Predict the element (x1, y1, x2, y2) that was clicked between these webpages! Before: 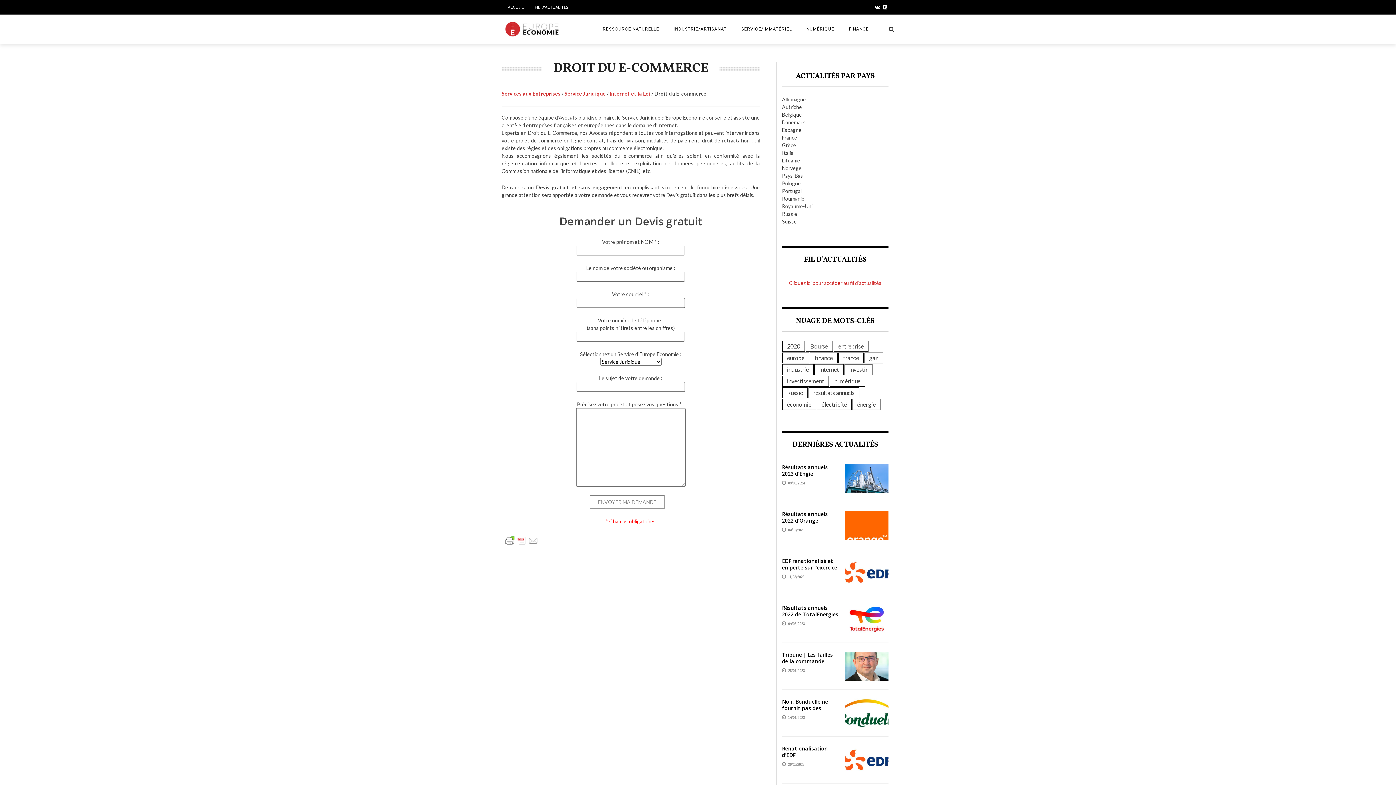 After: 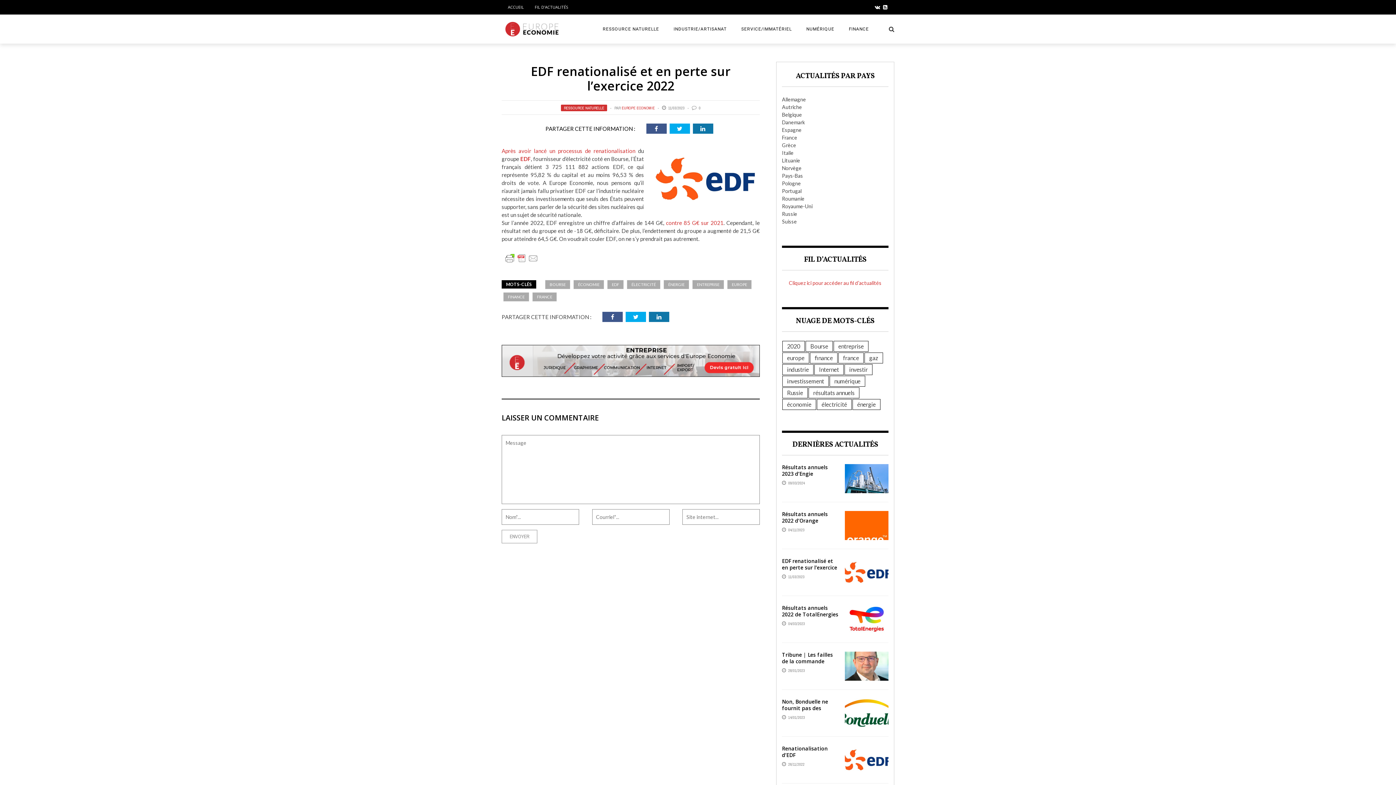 Action: bbox: (845, 558, 888, 587)